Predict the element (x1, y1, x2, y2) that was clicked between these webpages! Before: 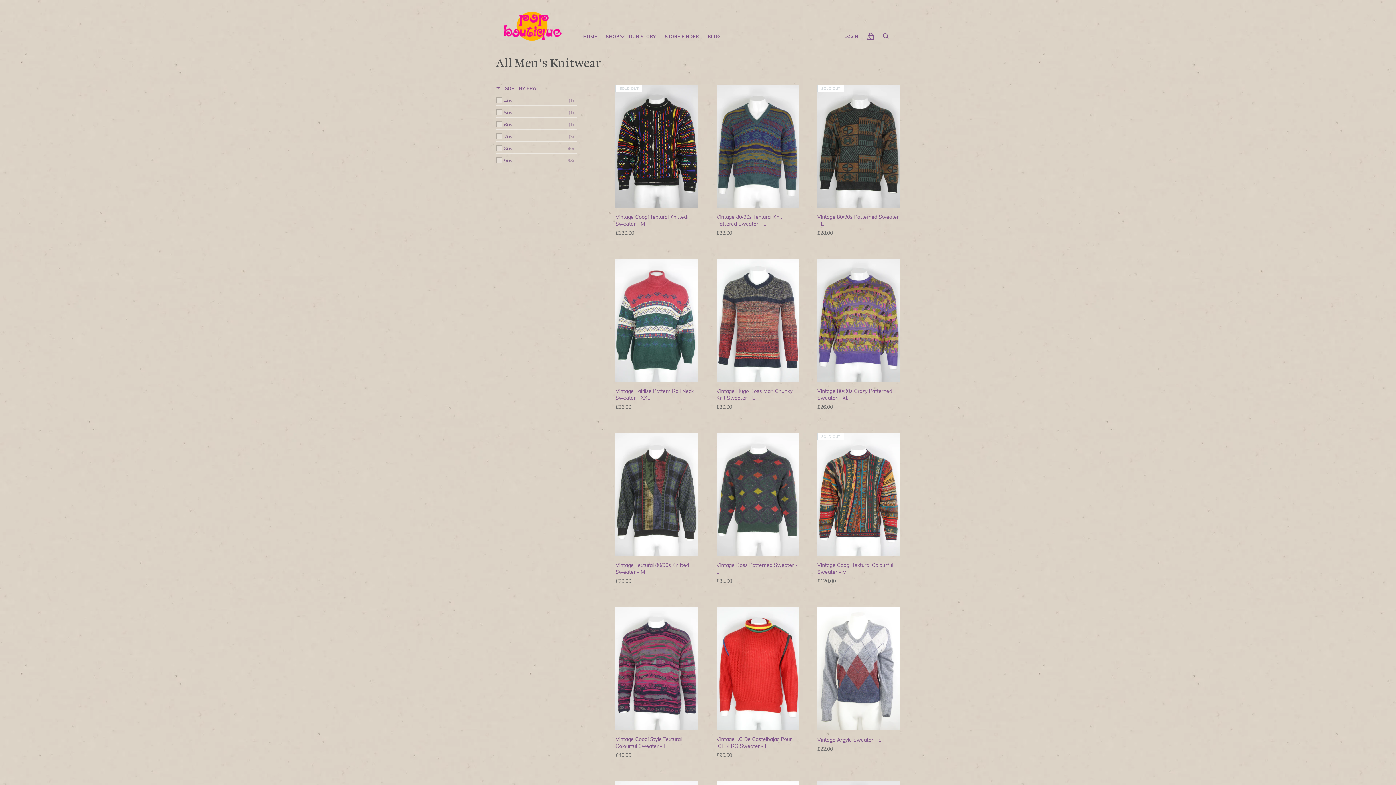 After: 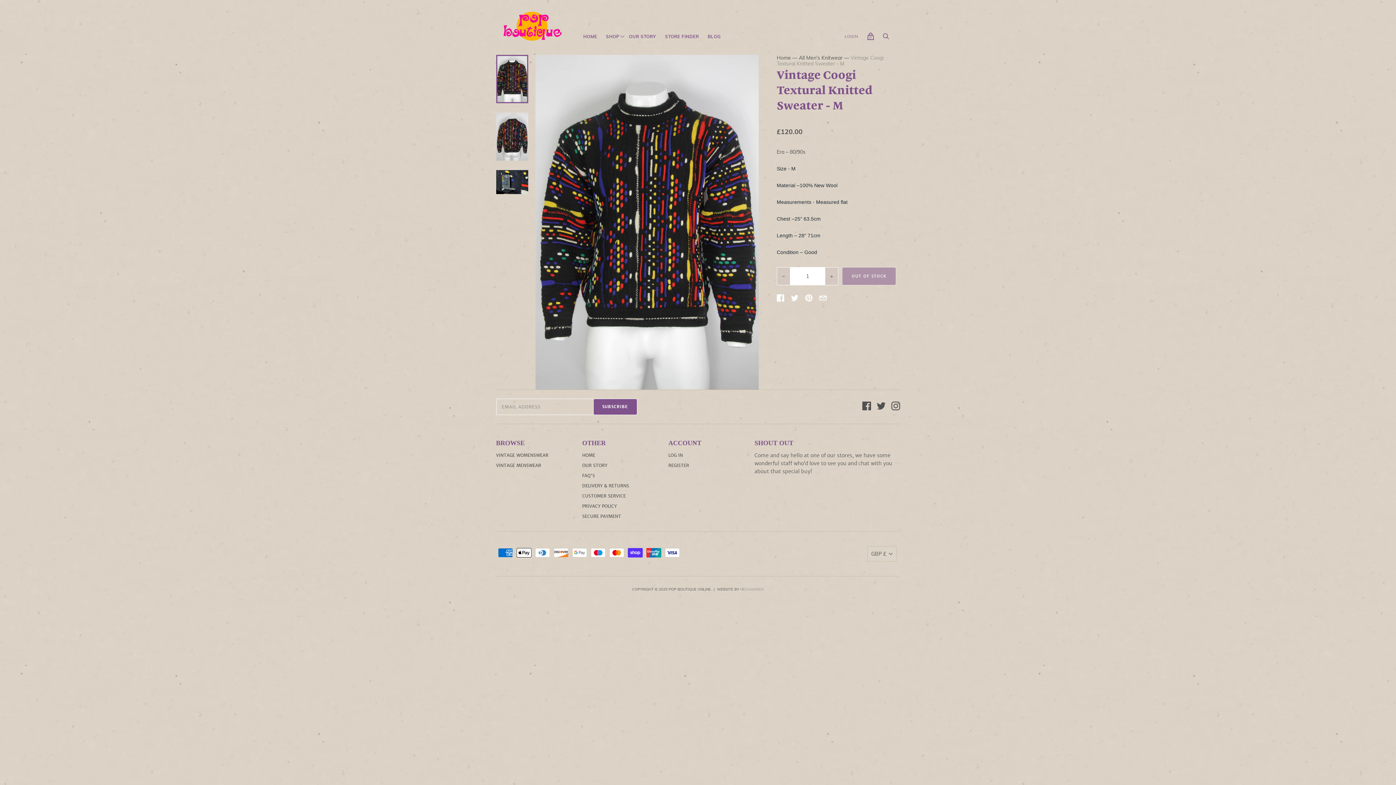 Action: bbox: (615, 213, 698, 227) label: Vintage Coogi Textural Knitted Sweater - M